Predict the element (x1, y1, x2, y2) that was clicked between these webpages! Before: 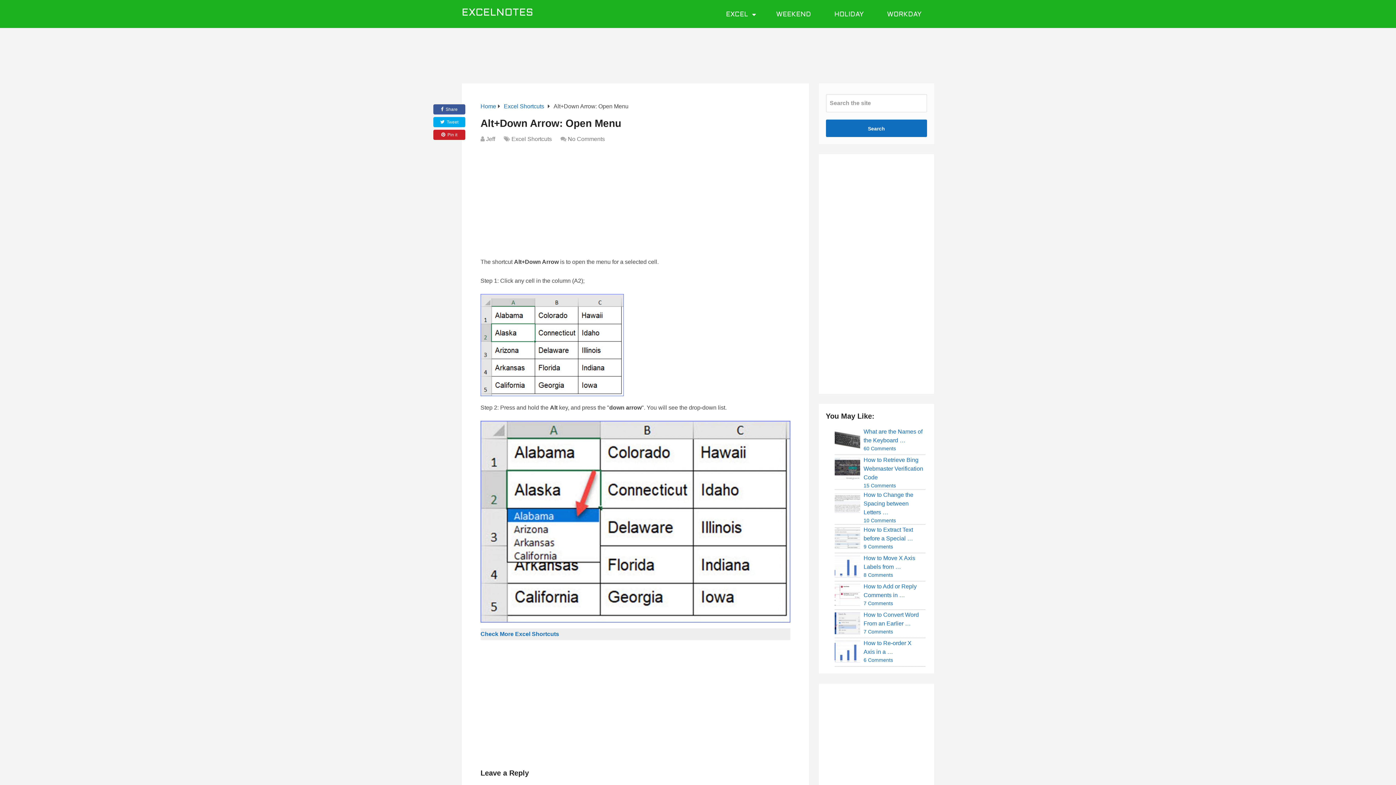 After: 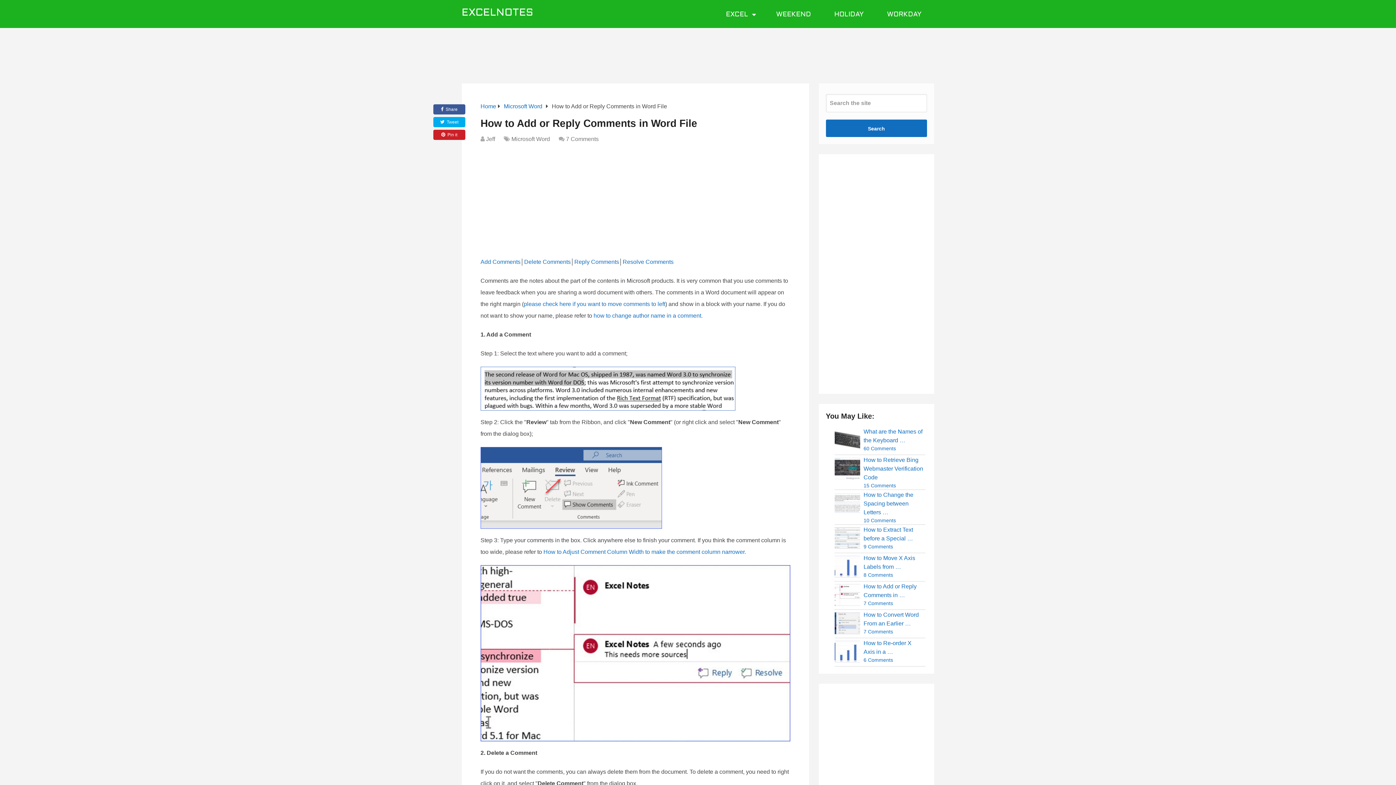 Action: label: How to Add or Reply Comments in … bbox: (834, 582, 923, 600)